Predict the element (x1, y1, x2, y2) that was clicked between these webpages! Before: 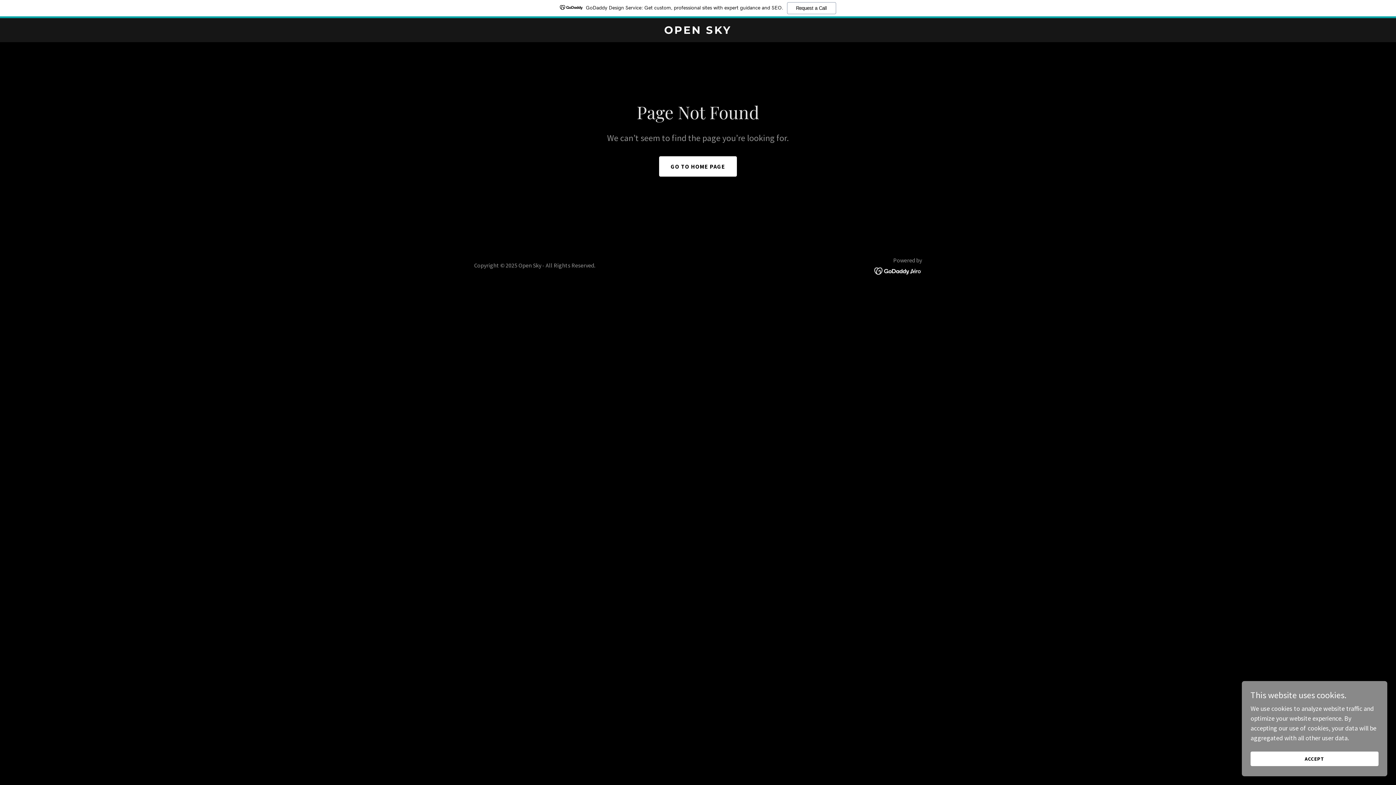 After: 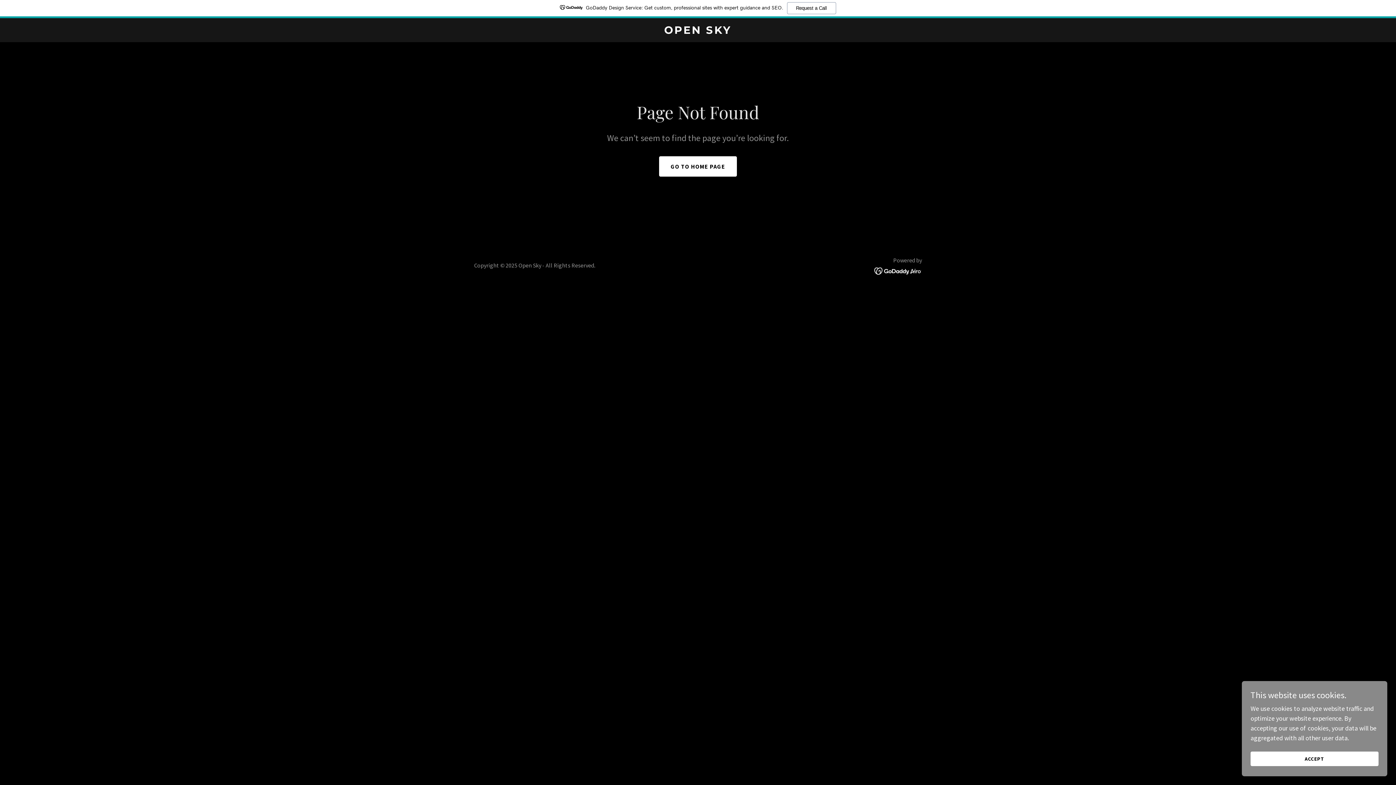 Action: label: GoDaddy Design Service: Get custom, professional sites with expert guidance and SEO.
Request a Call bbox: (0, 0, 1396, 18)